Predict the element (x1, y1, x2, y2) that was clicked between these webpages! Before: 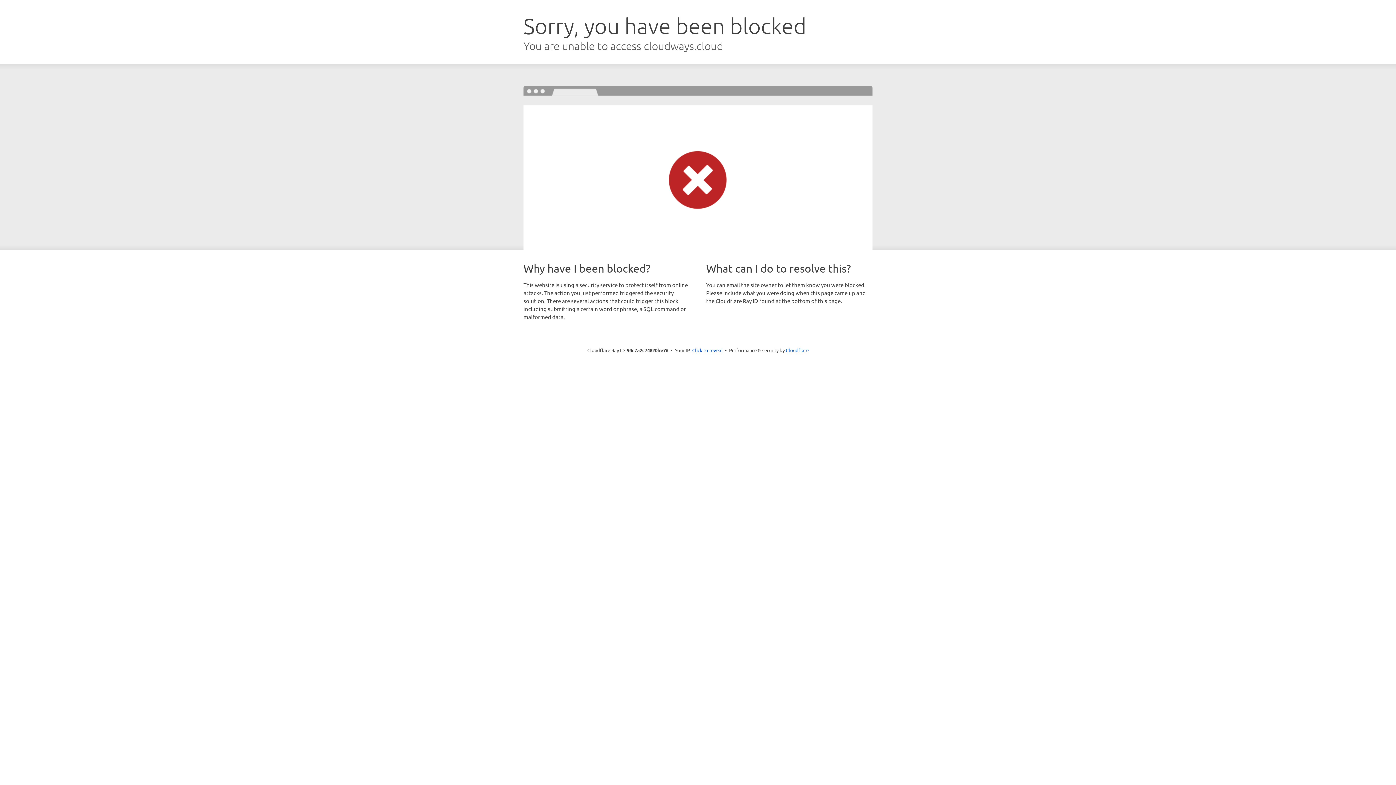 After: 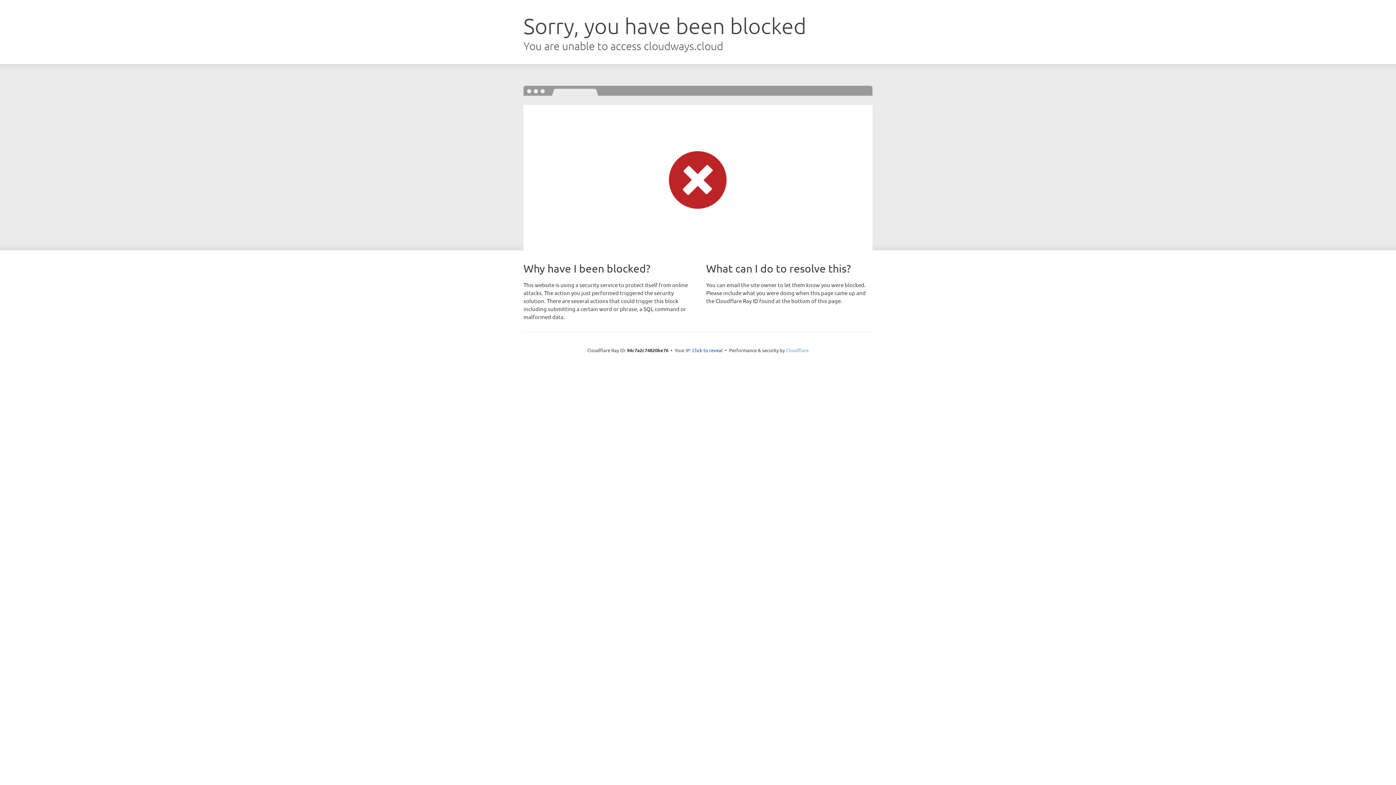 Action: bbox: (786, 347, 808, 353) label: Cloudflare